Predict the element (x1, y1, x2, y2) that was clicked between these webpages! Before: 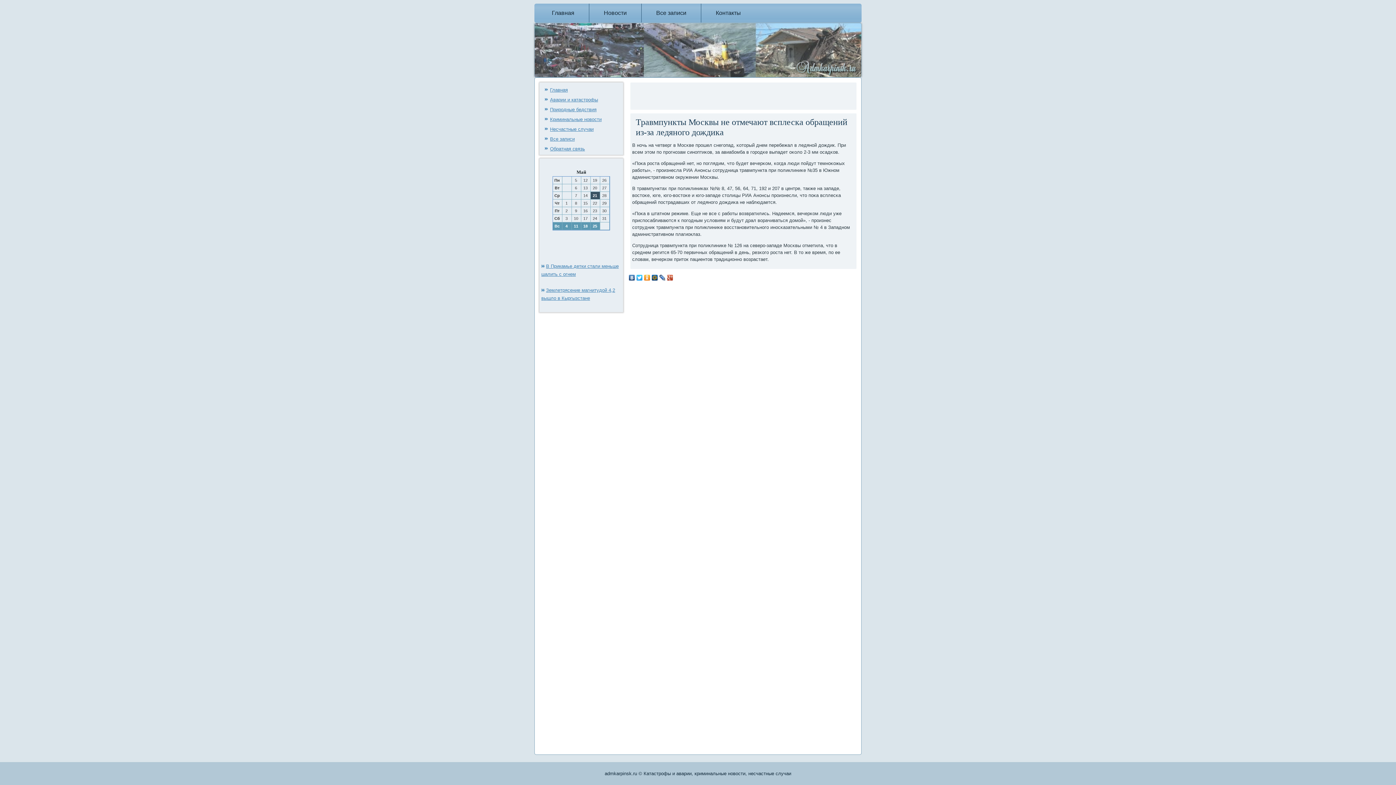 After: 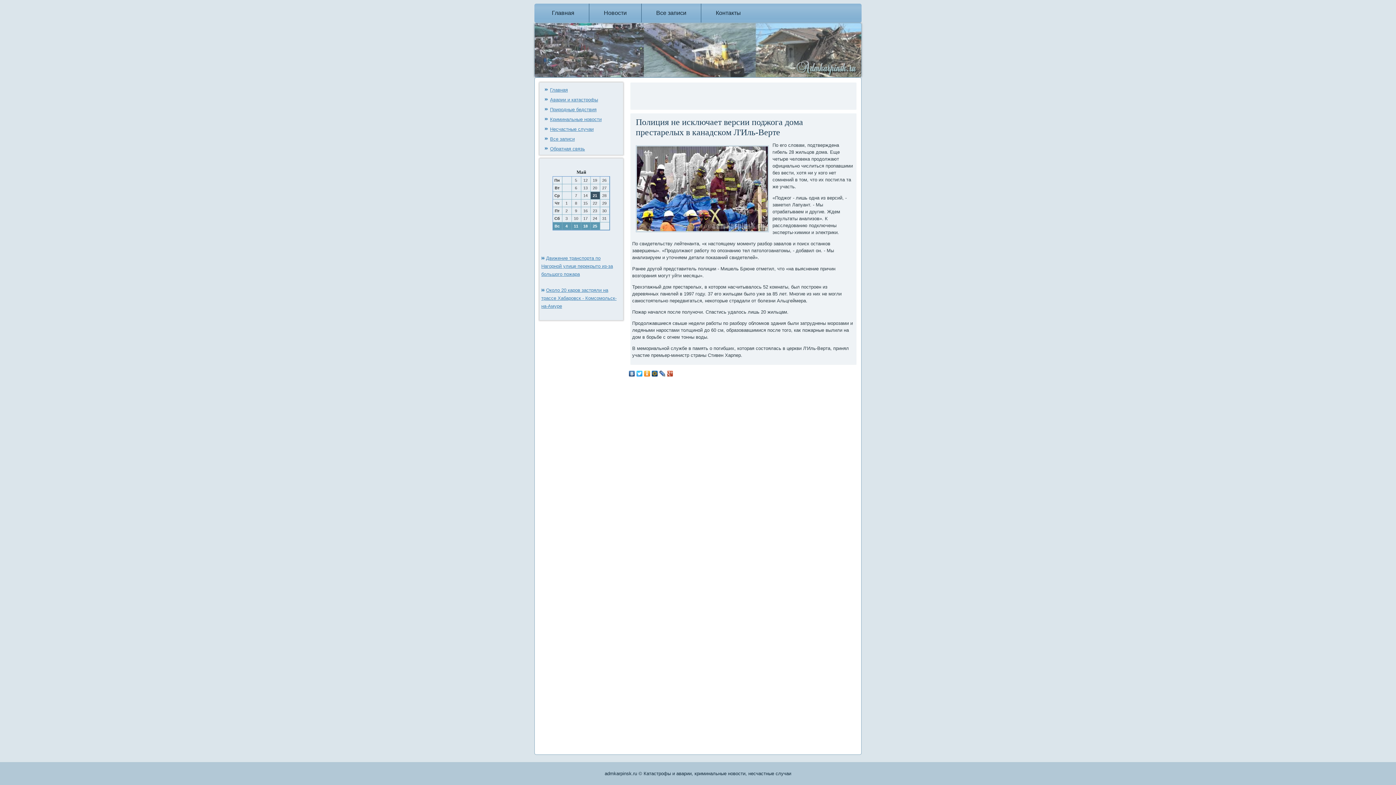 Action: label: Криминальные новости bbox: (550, 116, 601, 122)